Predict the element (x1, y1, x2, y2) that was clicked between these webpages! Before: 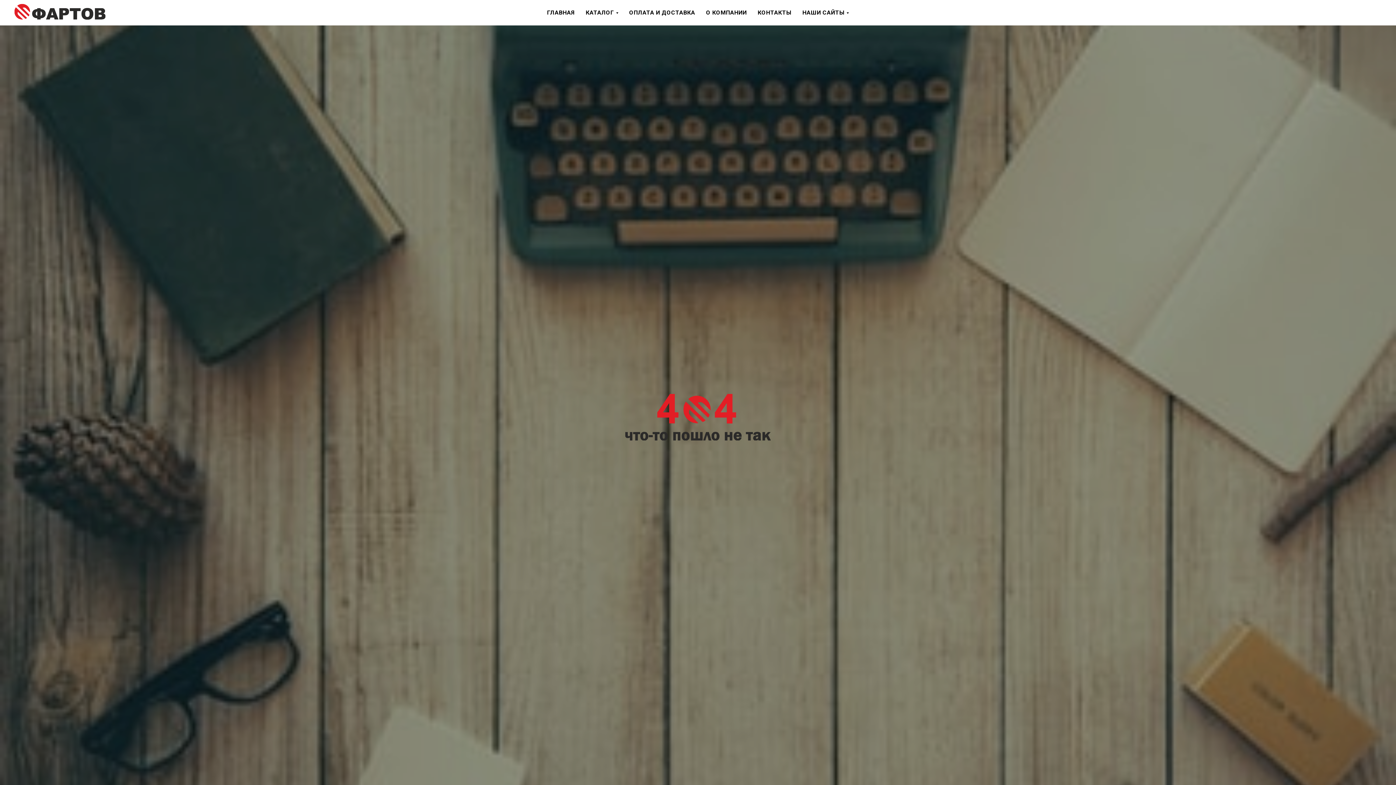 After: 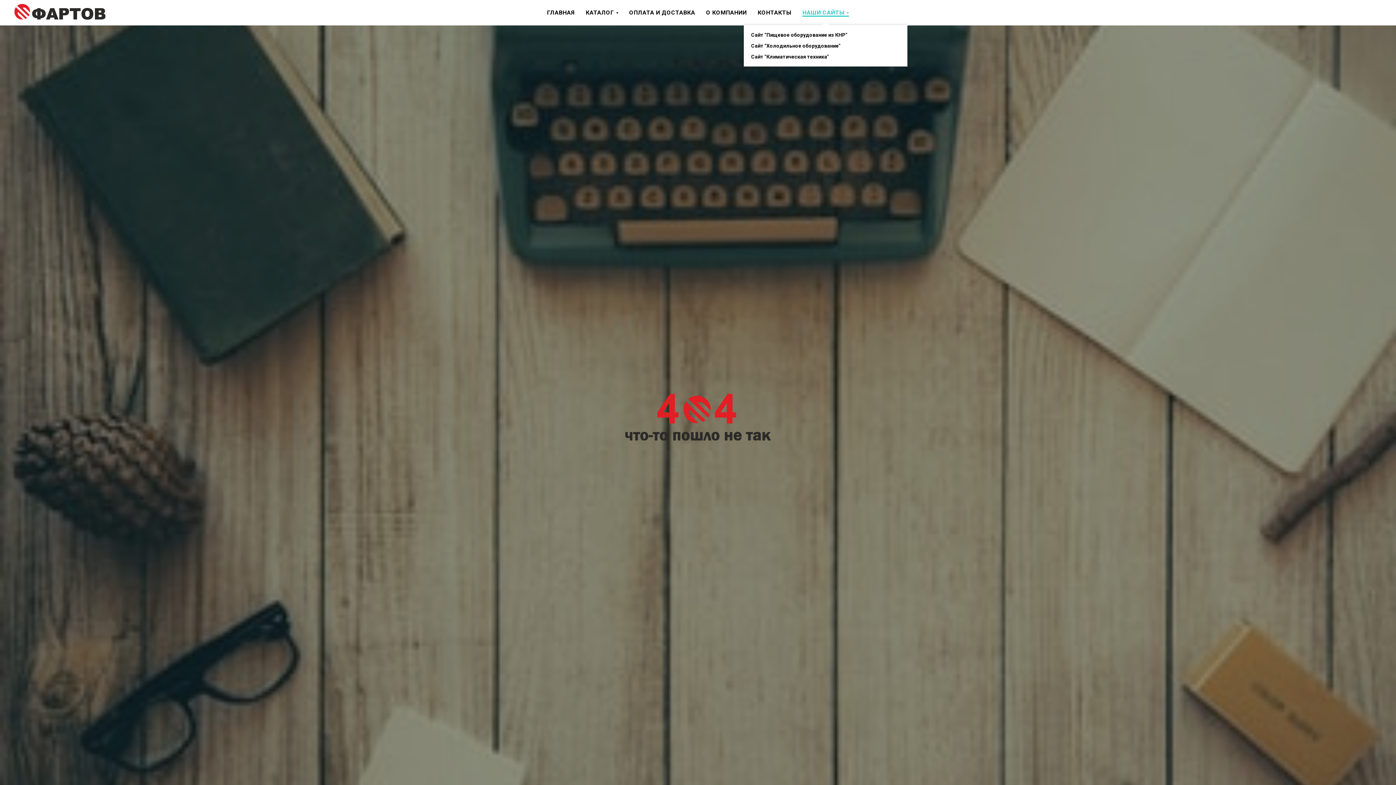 Action: label: НАШИ САЙТЫ bbox: (802, 9, 849, 16)